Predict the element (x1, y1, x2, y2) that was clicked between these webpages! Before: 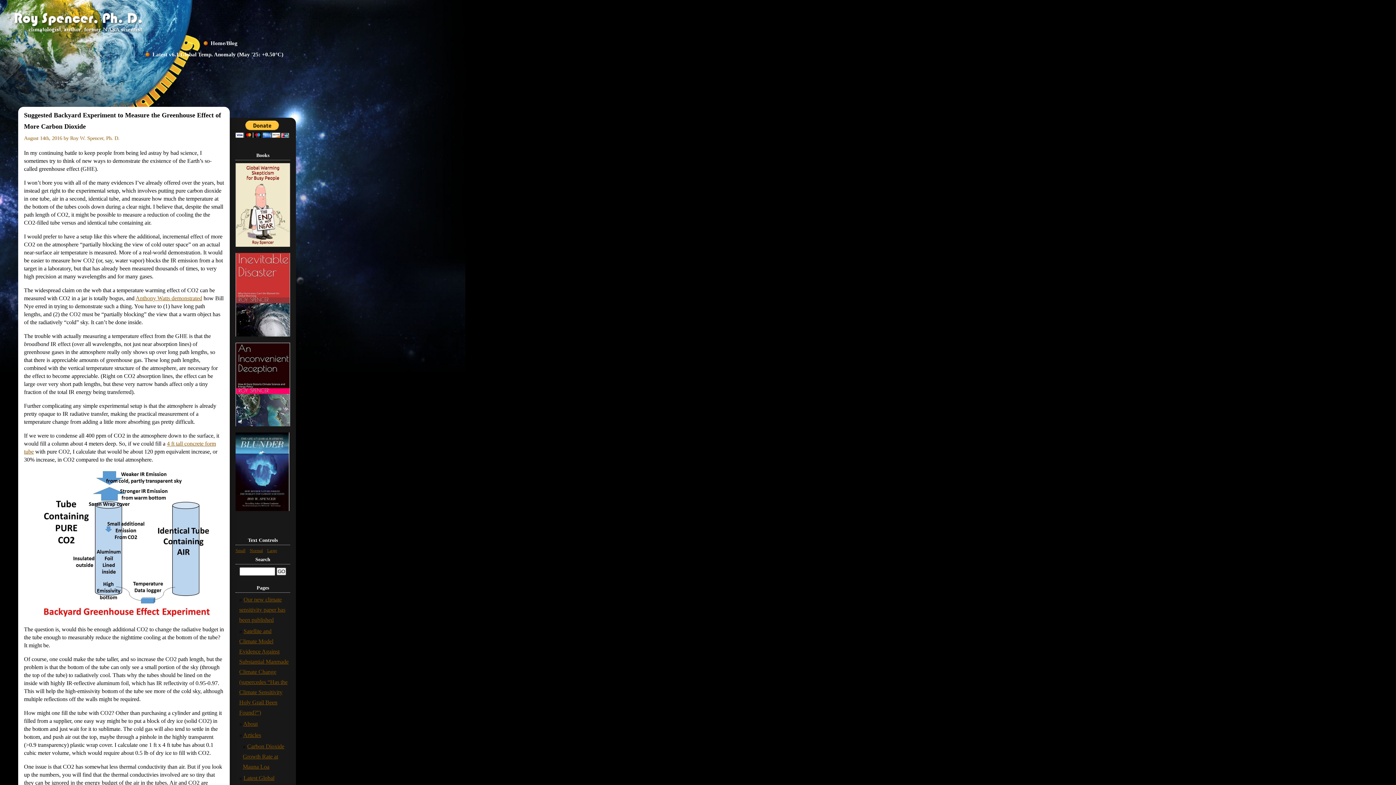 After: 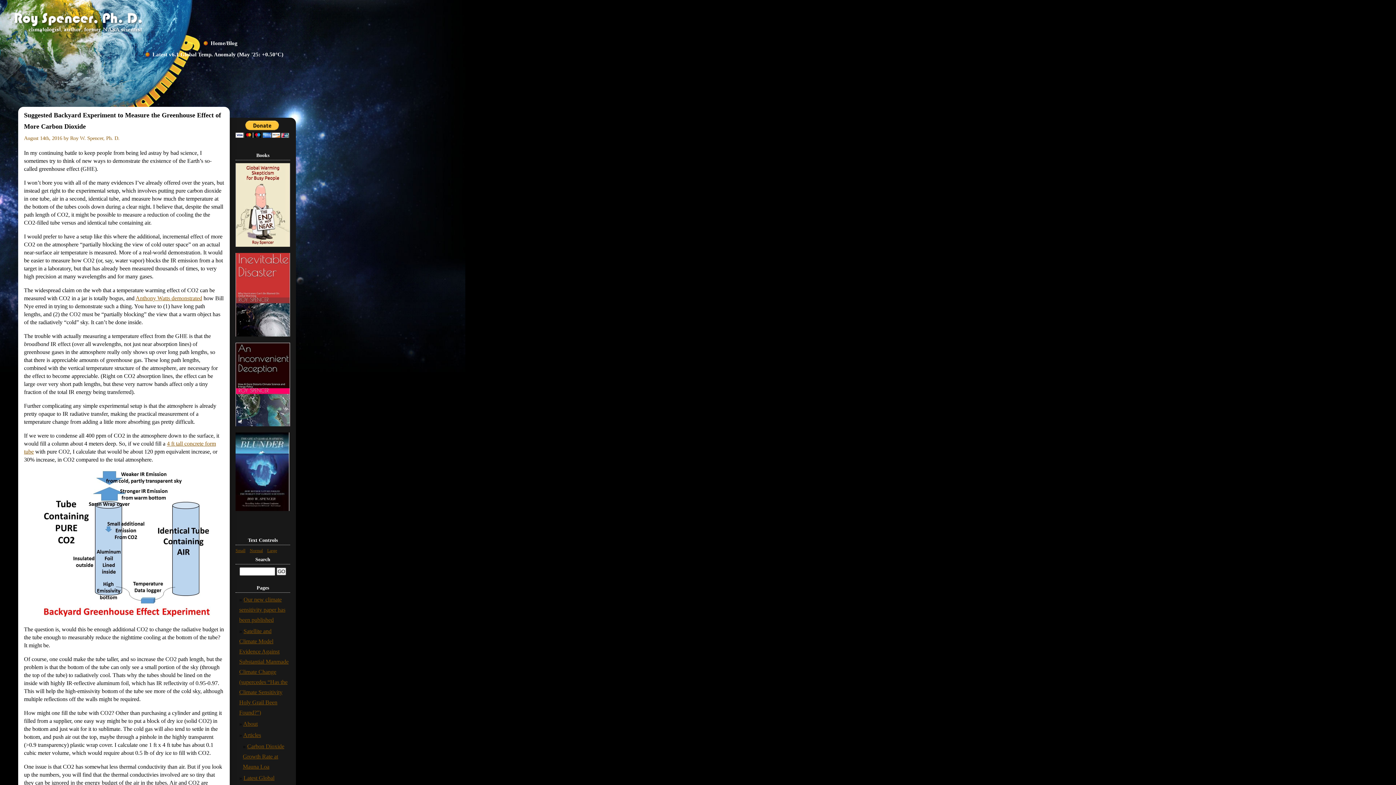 Action: bbox: (235, 331, 290, 337)